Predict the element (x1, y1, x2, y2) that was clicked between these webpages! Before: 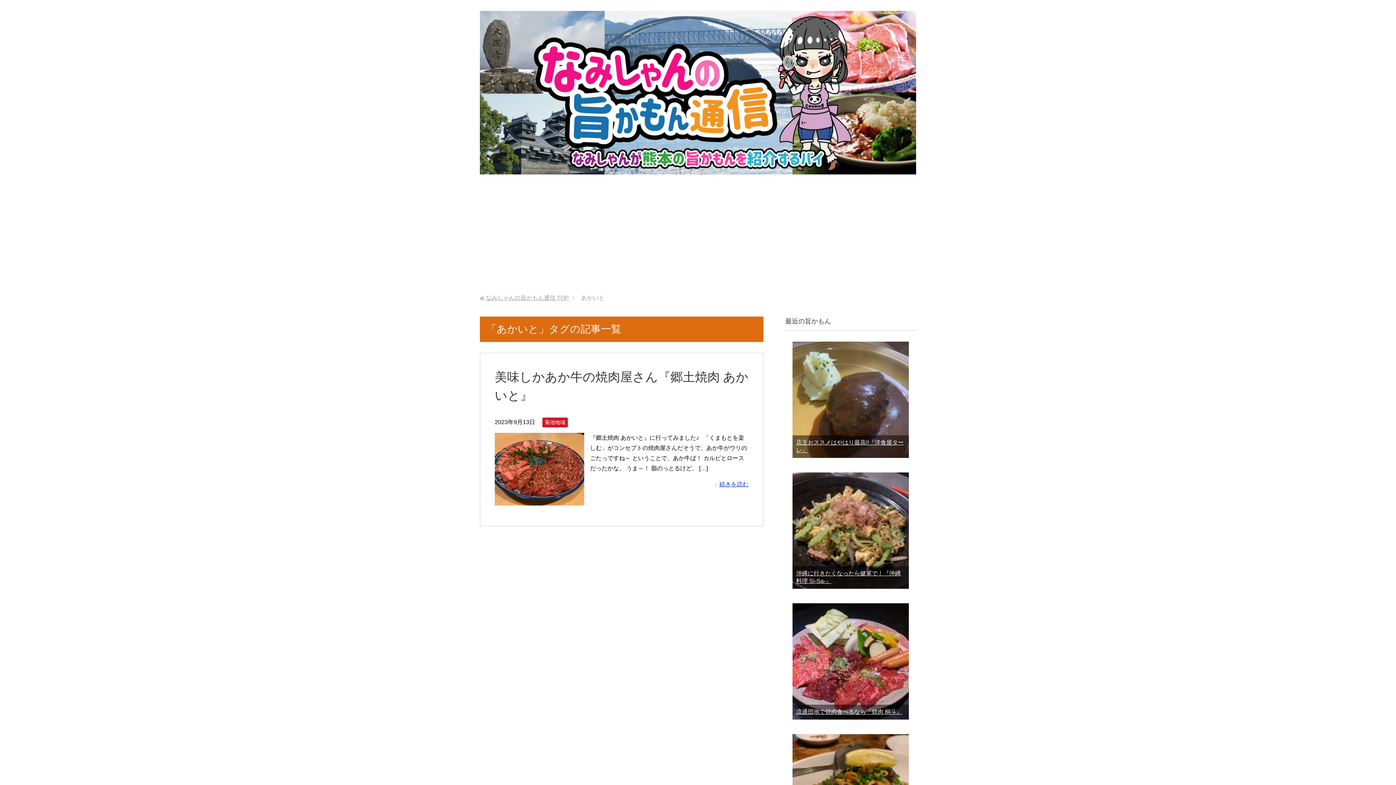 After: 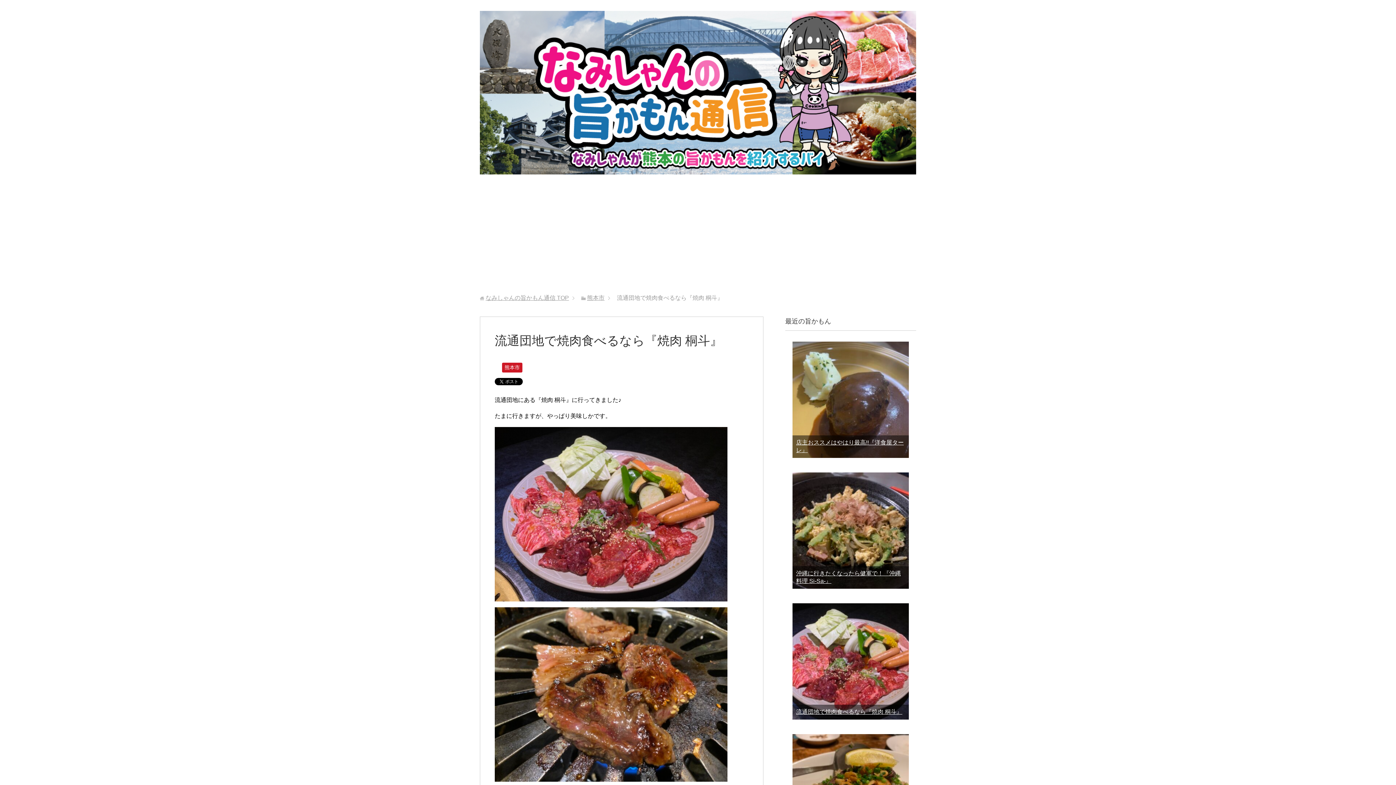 Action: bbox: (796, 709, 902, 715) label: 流通団地で焼肉食べるなら『焼肉 桐斗』